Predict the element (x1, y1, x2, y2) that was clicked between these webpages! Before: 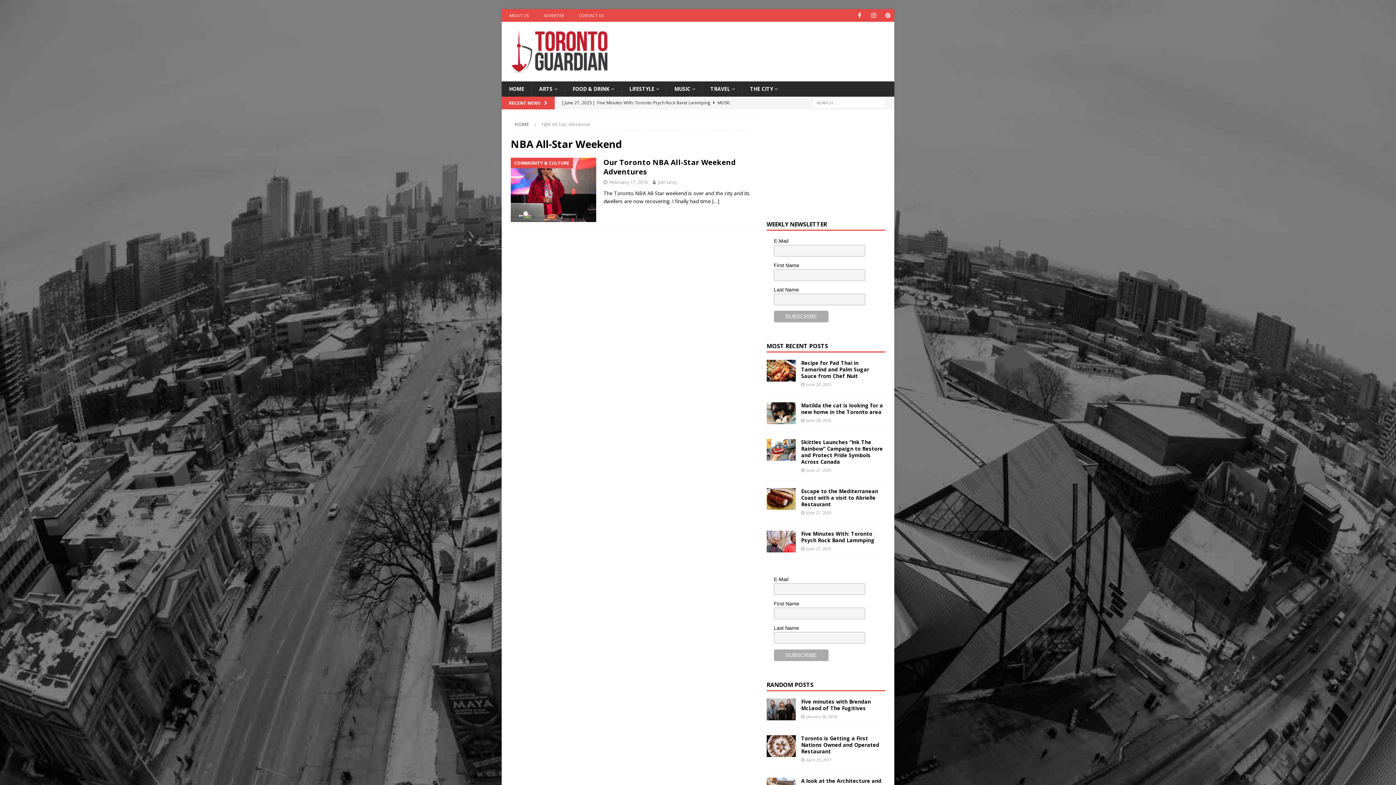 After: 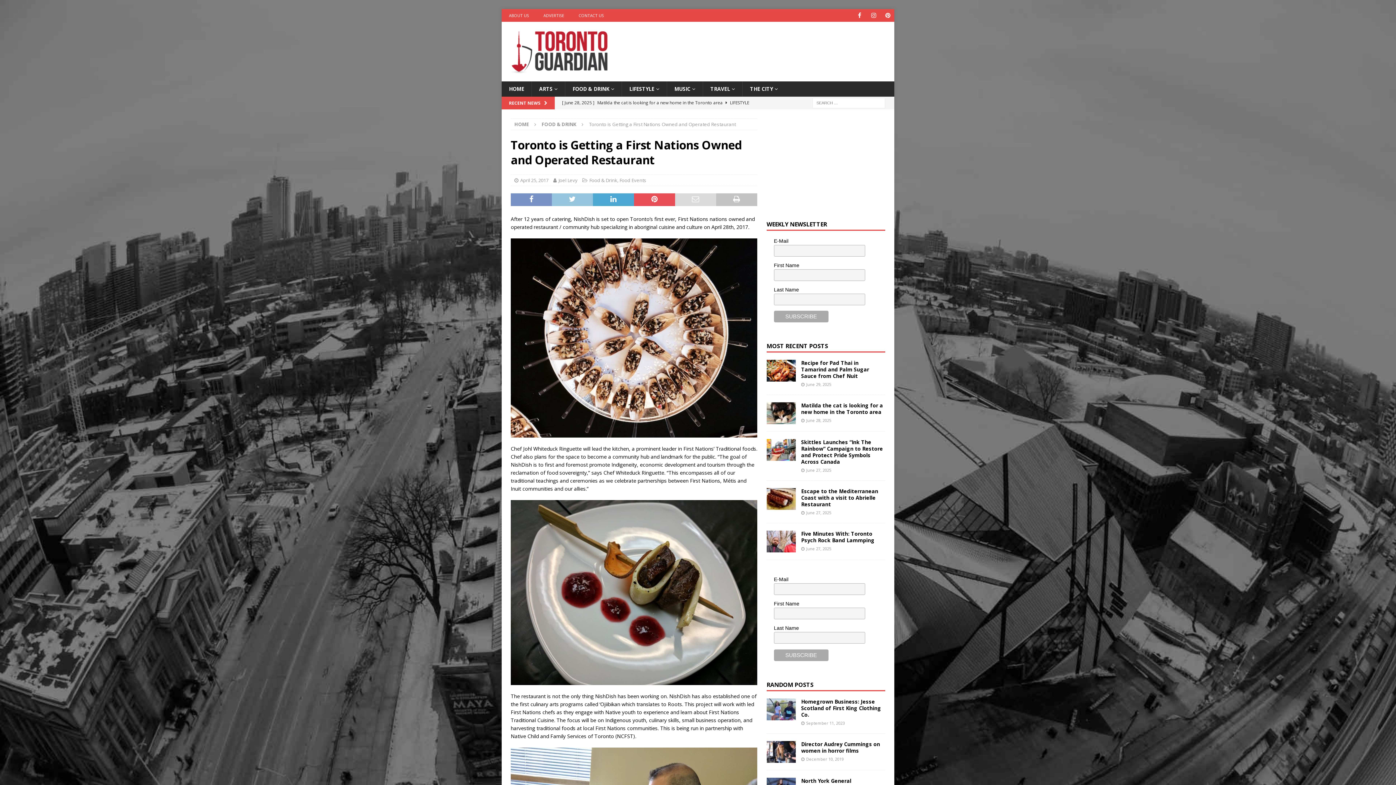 Action: bbox: (766, 735, 795, 757)